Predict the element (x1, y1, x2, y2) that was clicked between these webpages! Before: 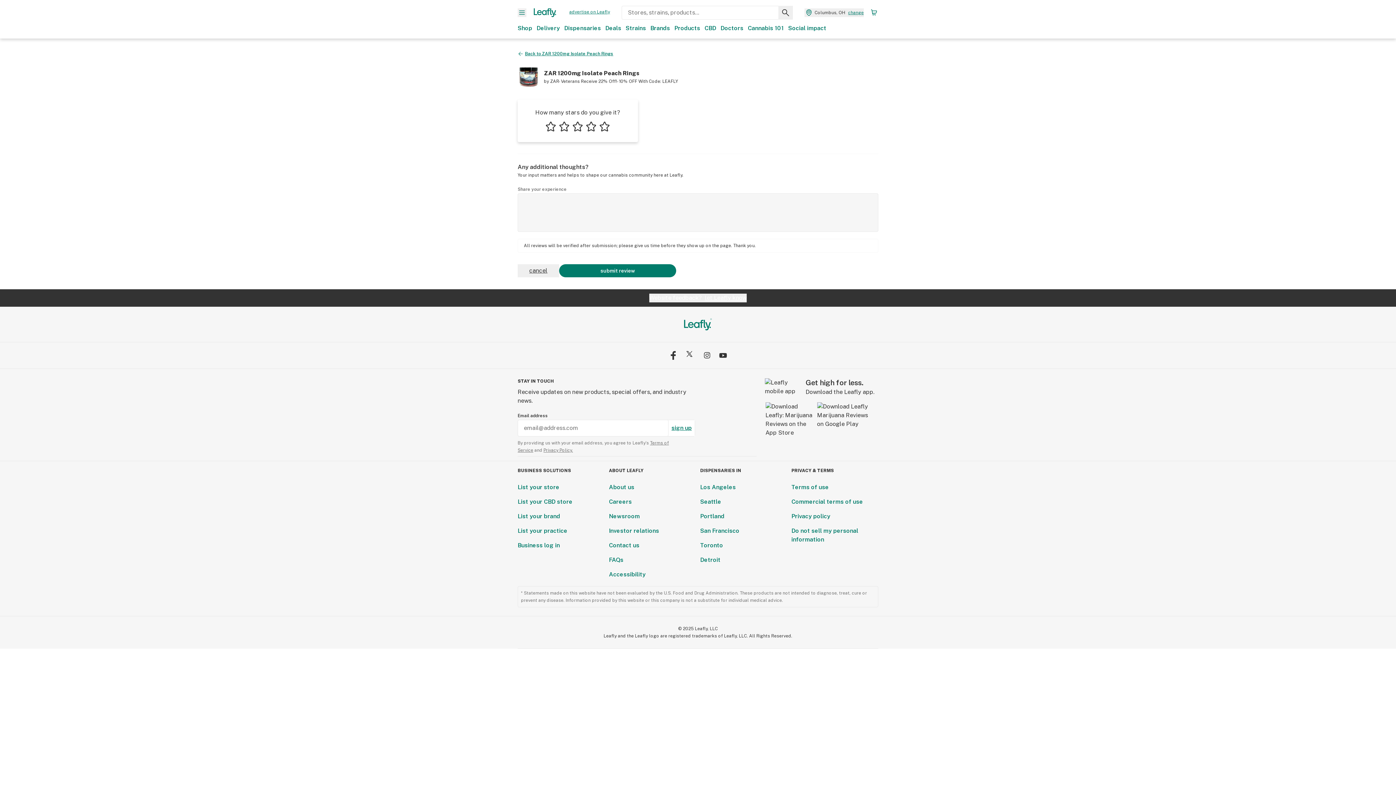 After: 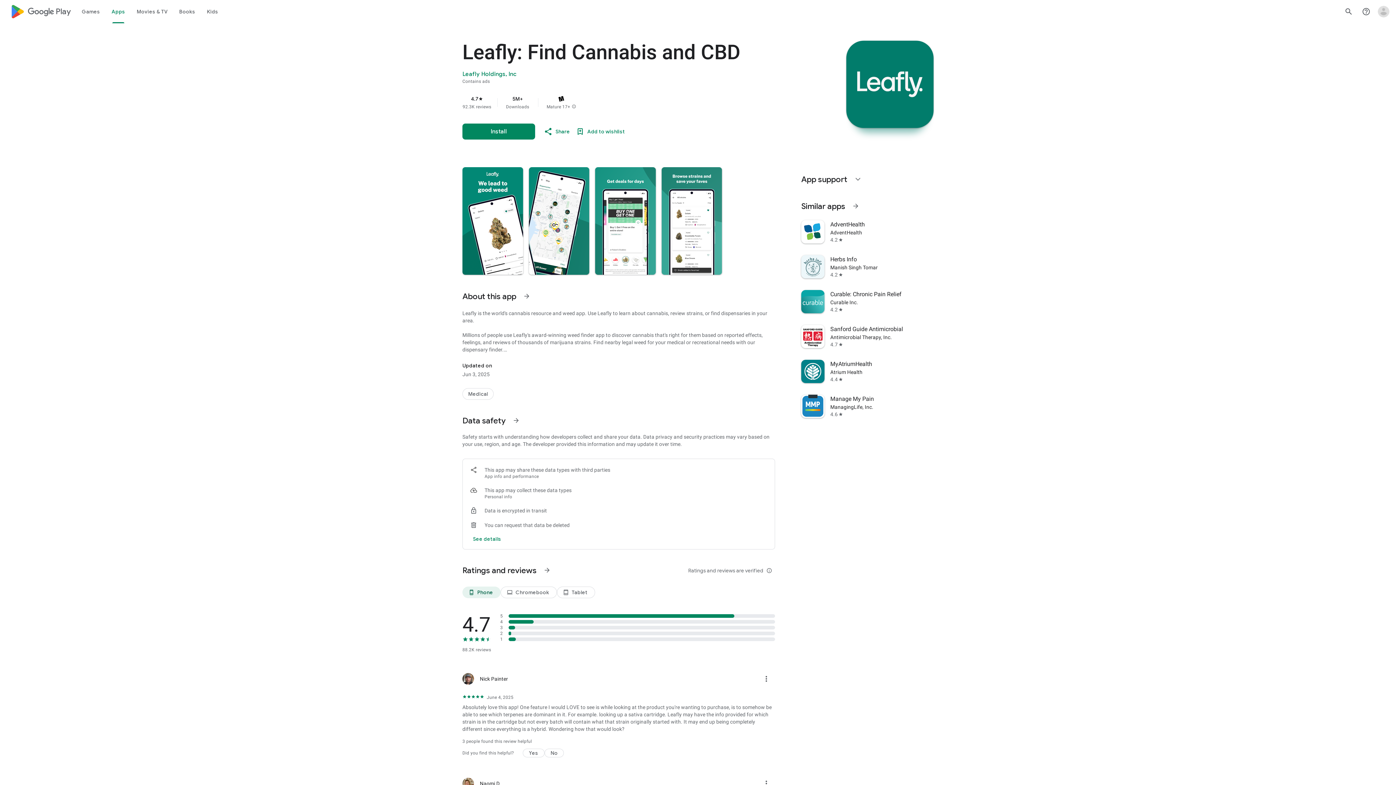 Action: bbox: (817, 402, 874, 437)